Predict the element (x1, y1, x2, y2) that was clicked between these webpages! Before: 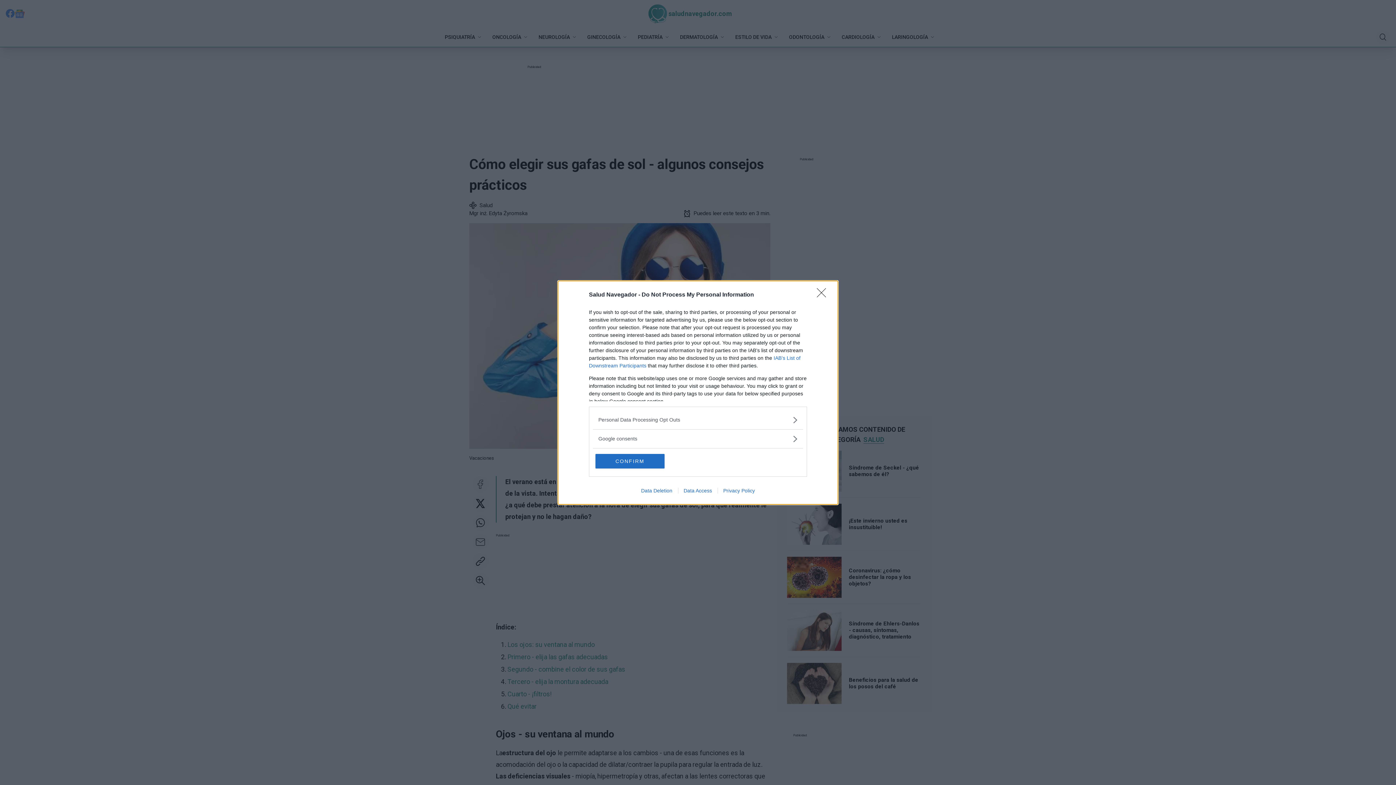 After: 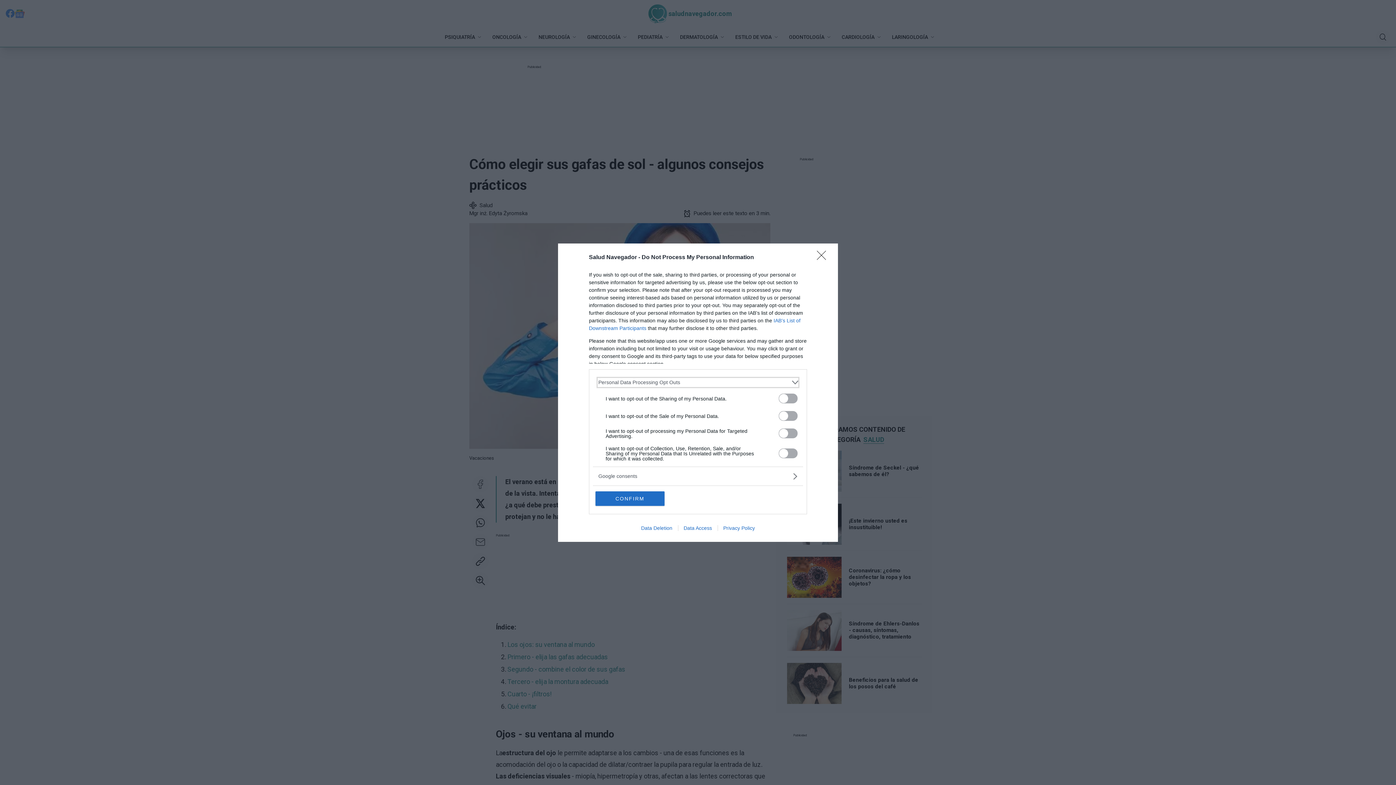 Action: bbox: (598, 416, 797, 423) label: Opt-Outs